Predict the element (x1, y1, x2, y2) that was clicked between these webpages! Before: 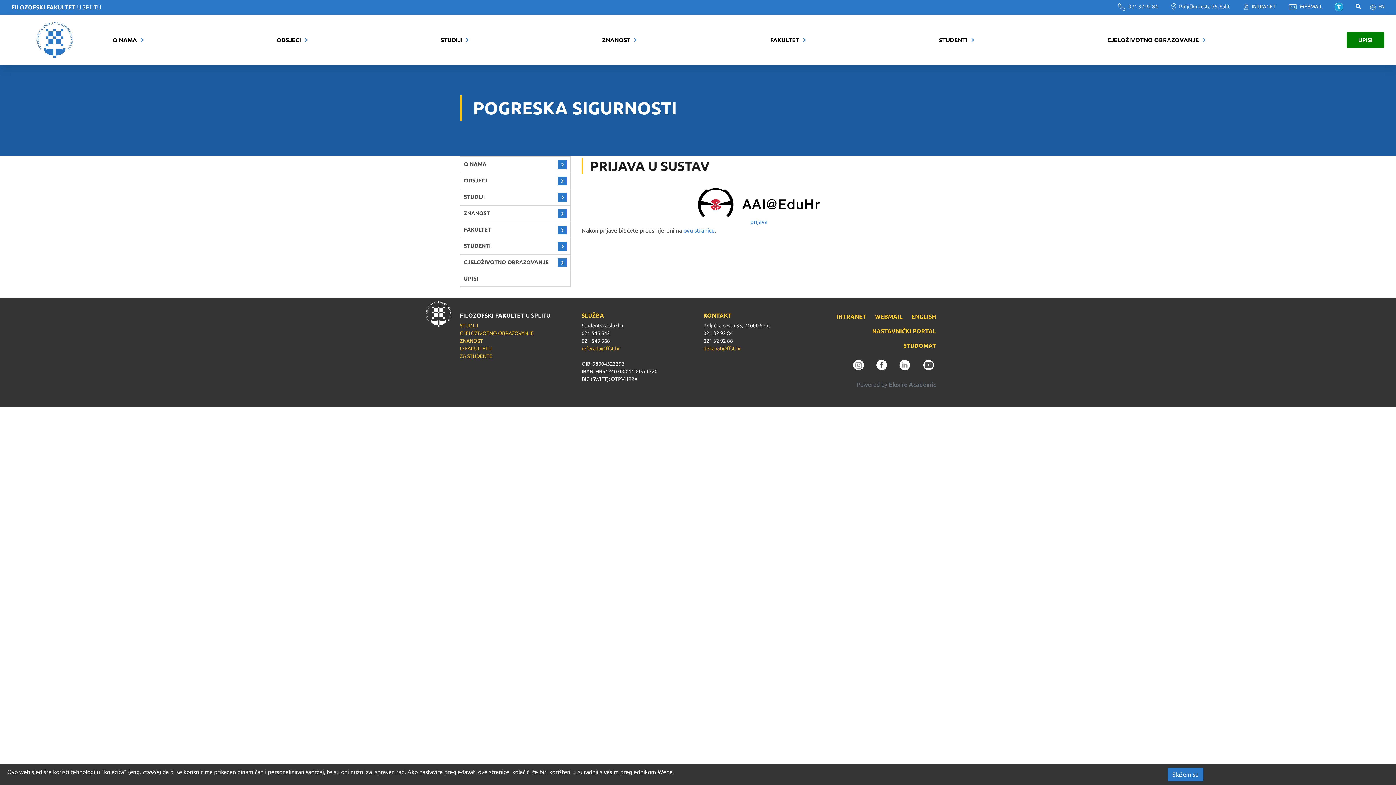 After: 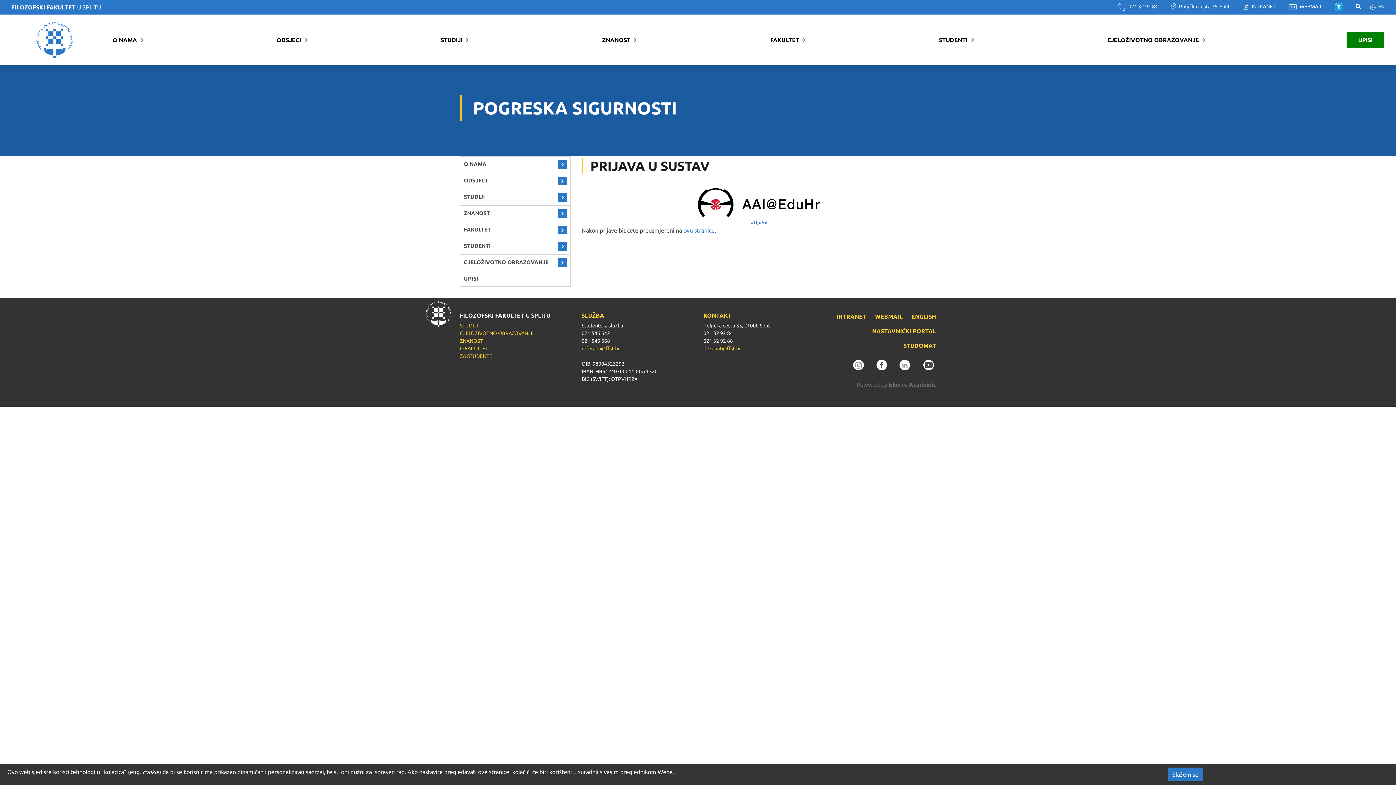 Action: bbox: (137, 32, 147, 48)